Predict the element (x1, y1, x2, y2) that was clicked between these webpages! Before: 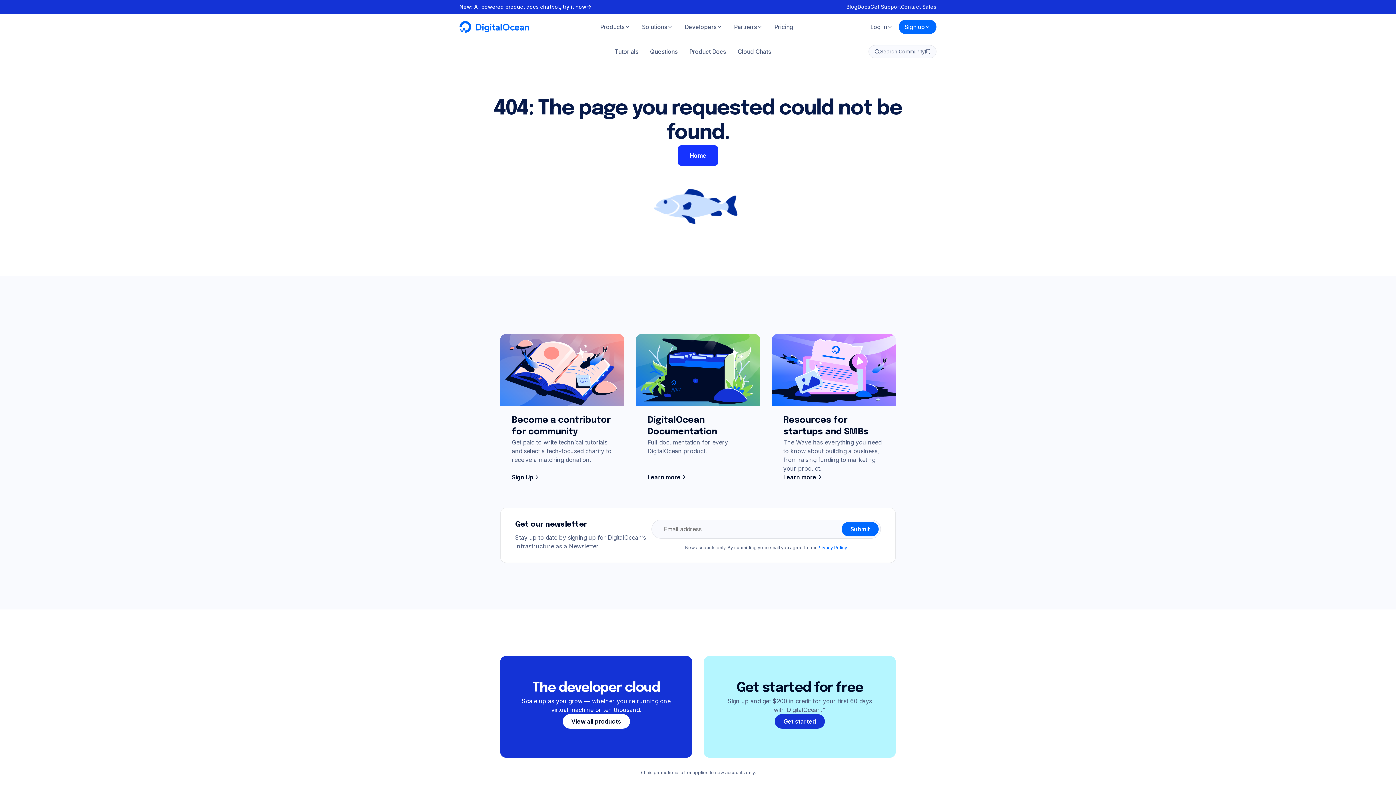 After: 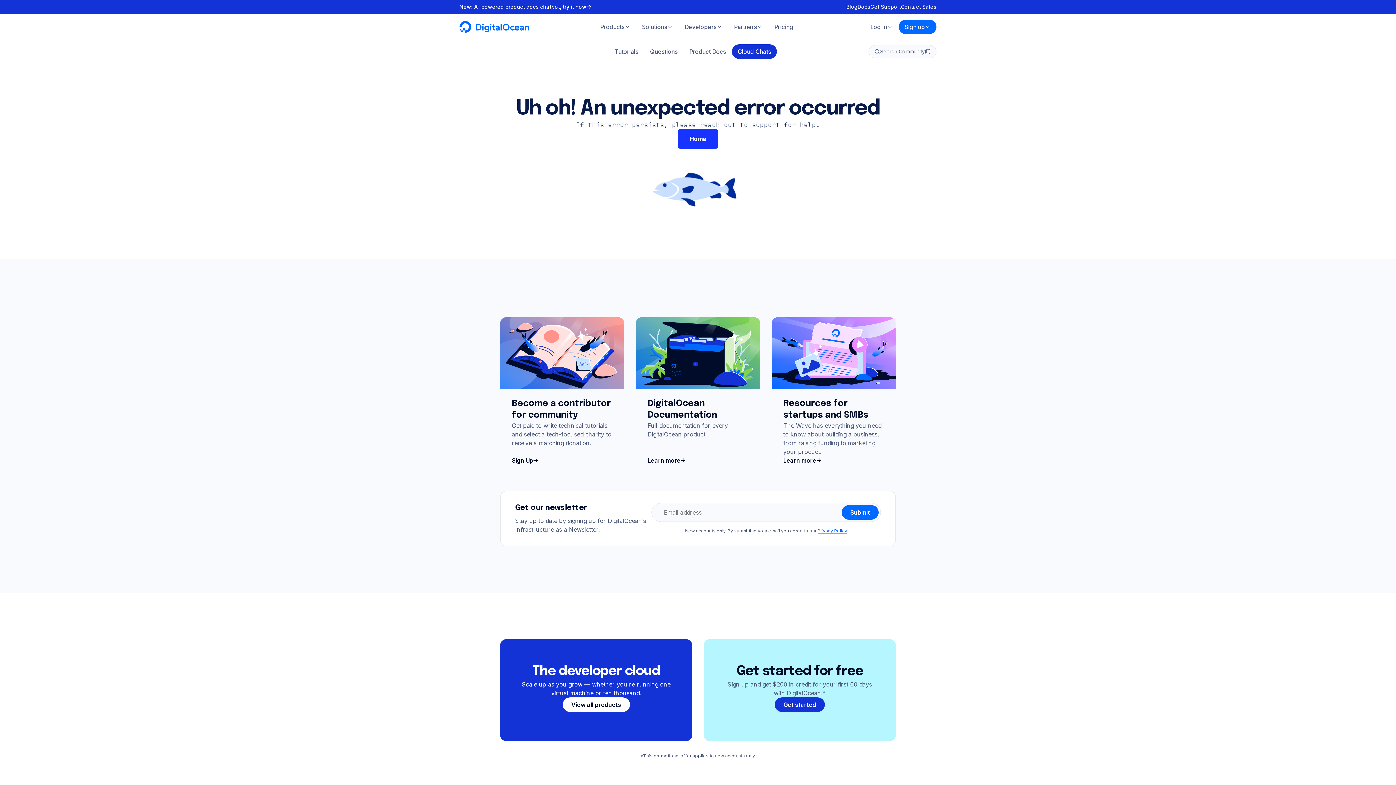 Action: bbox: (732, 44, 777, 58) label: Cloud Chats